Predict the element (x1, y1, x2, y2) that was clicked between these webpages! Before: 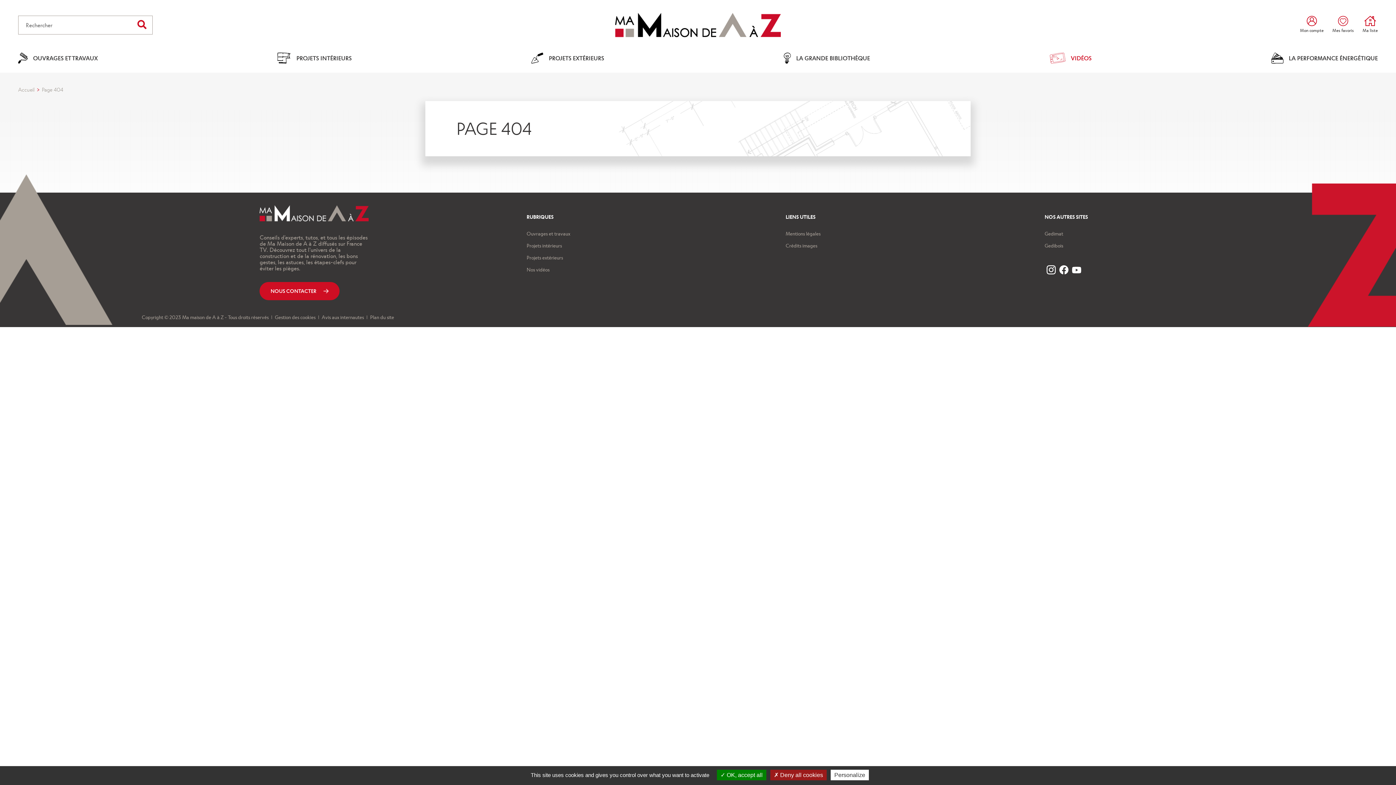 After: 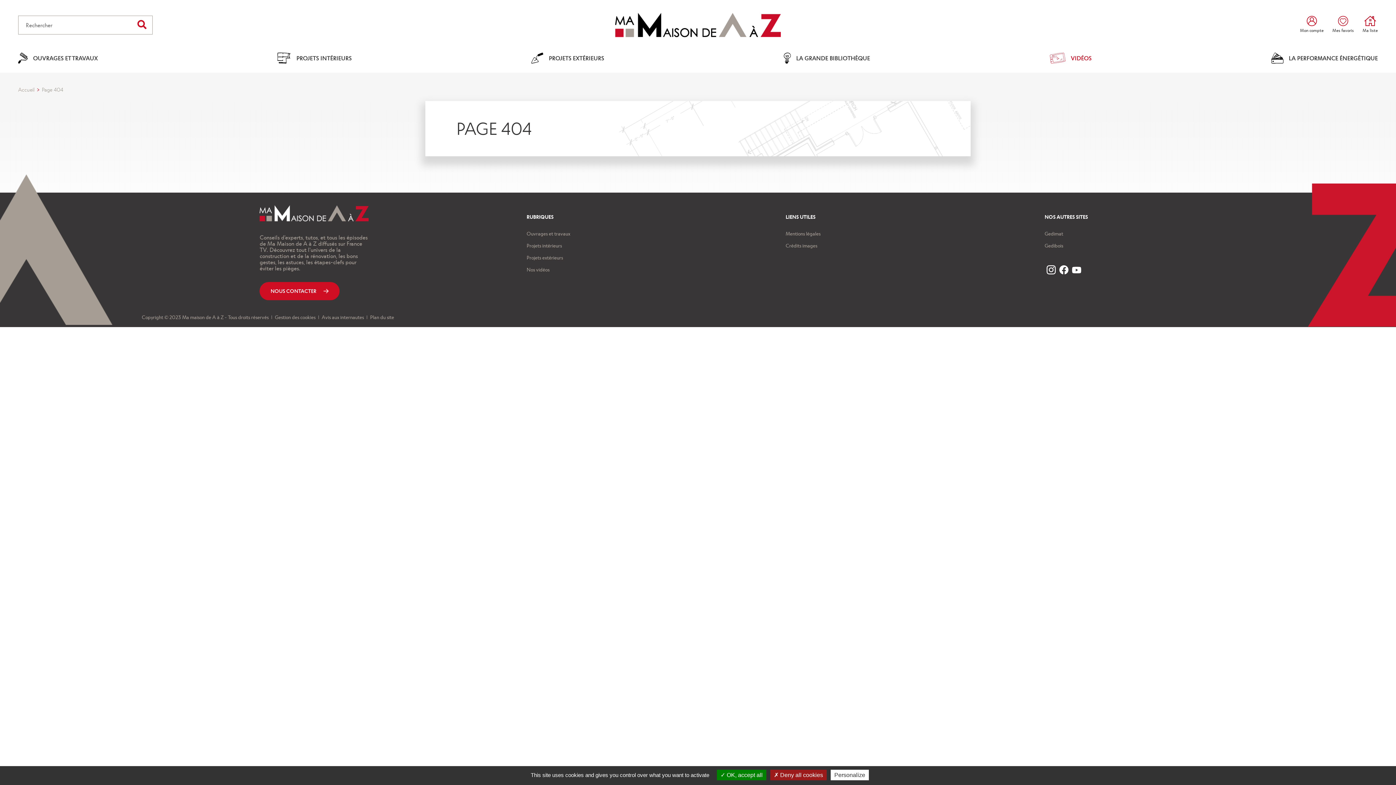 Action: bbox: (1044, 230, 1063, 236) label: Gedimat